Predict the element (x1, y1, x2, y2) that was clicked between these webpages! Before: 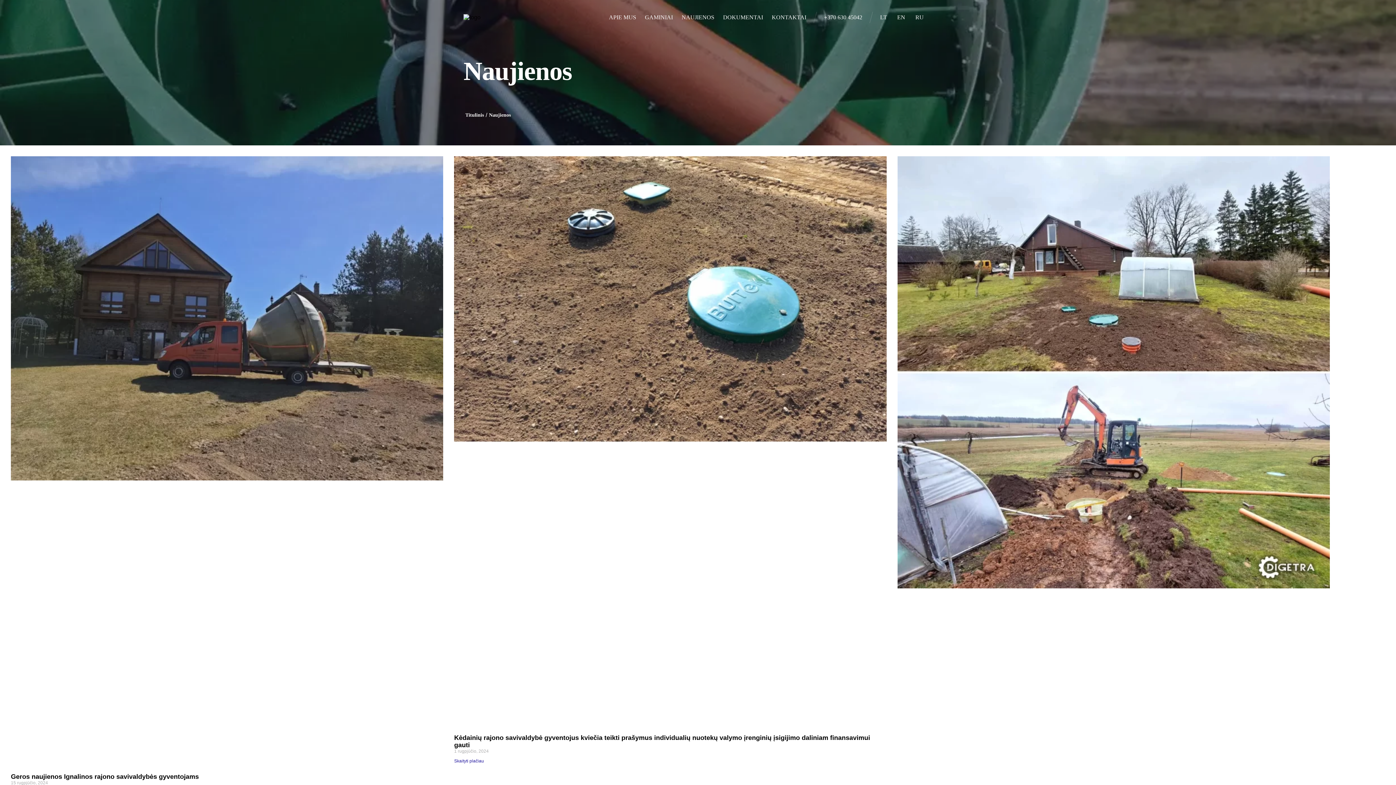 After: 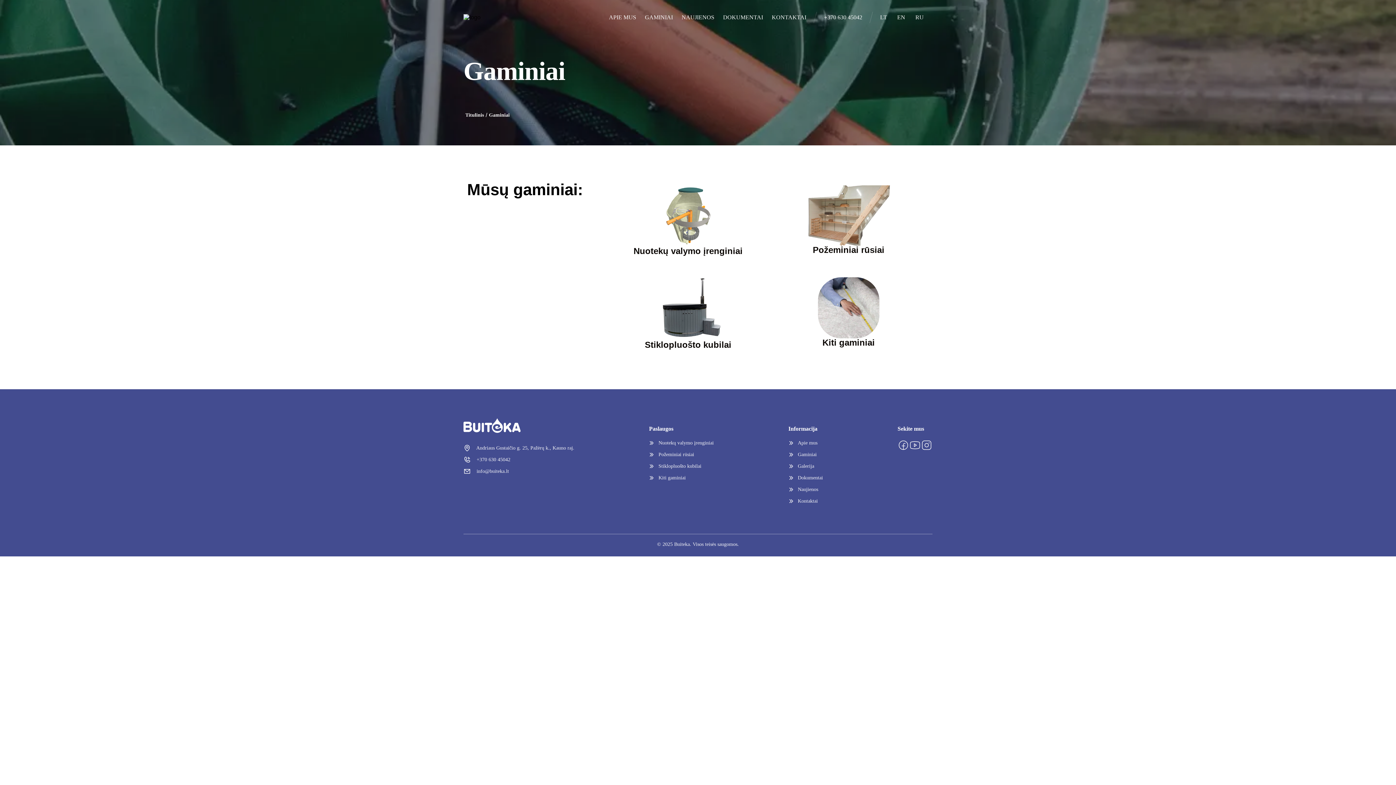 Action: bbox: (645, 14, 673, 20) label: GAMINIAI